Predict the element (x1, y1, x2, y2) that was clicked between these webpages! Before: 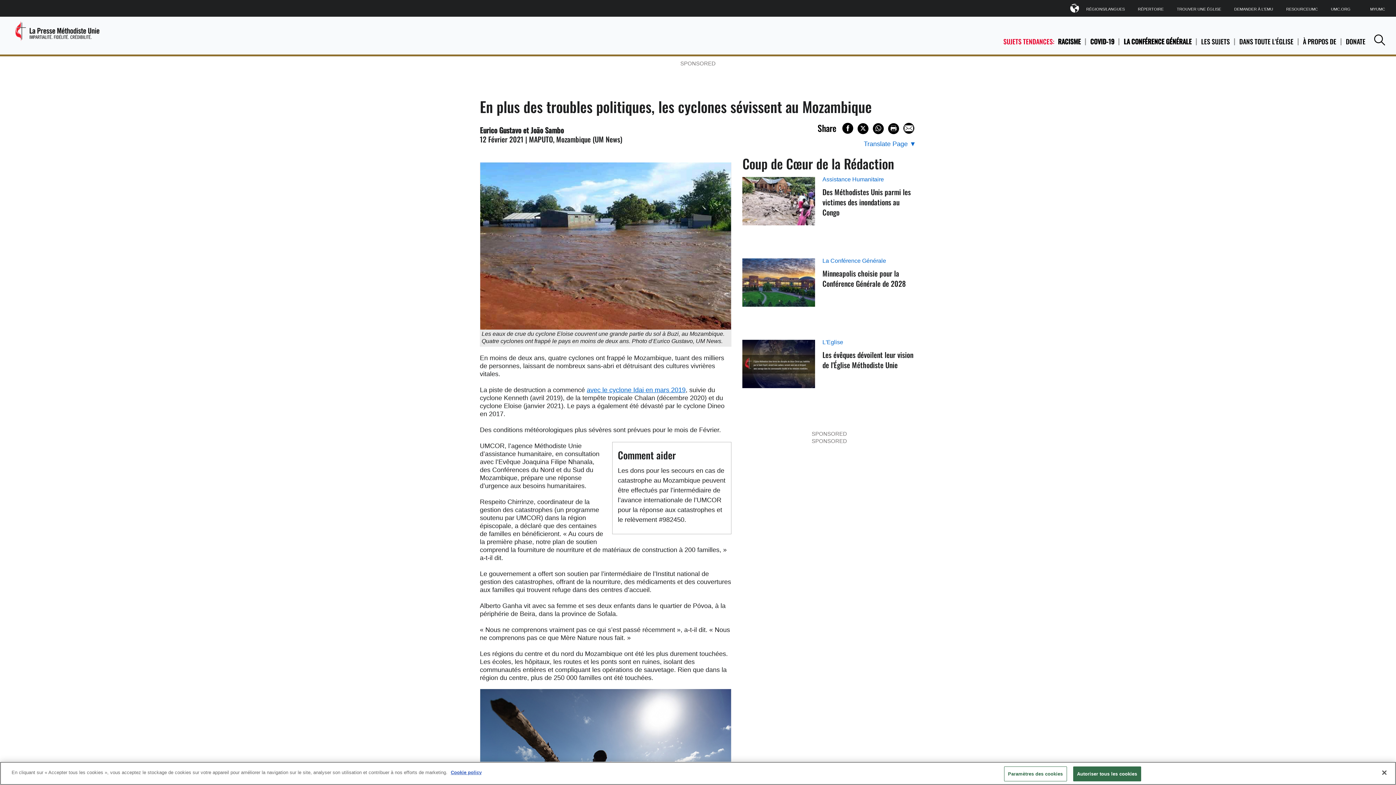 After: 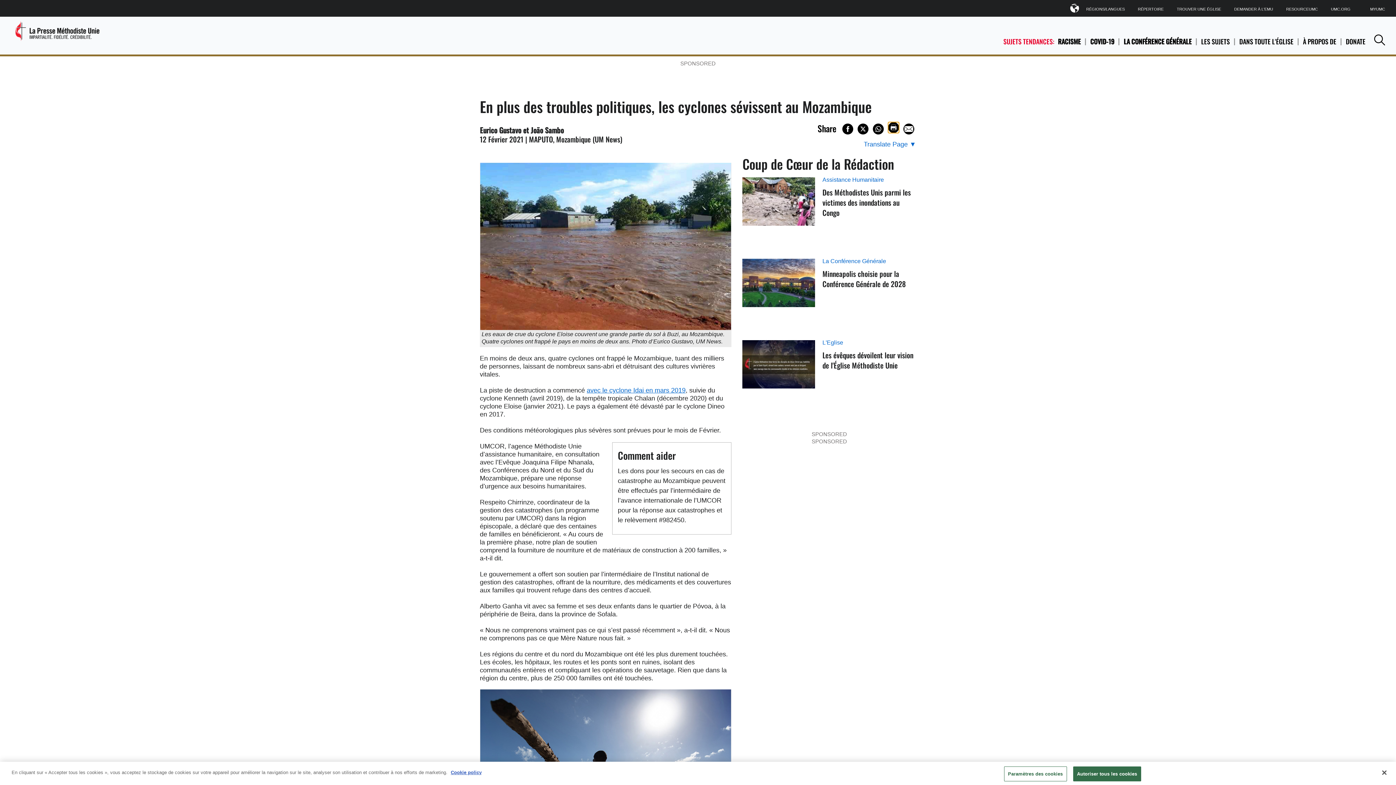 Action: bbox: (888, 155, 899, 166) label: Print this page